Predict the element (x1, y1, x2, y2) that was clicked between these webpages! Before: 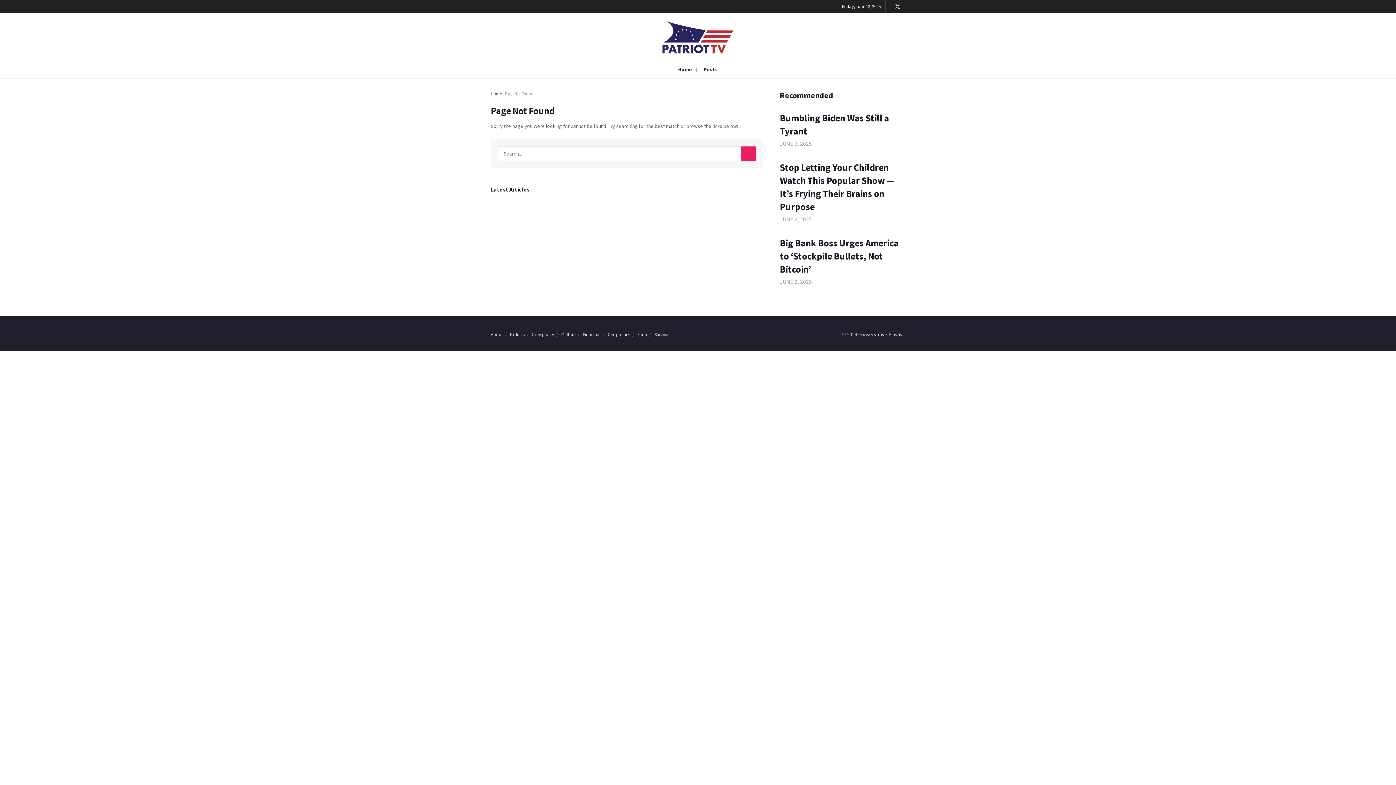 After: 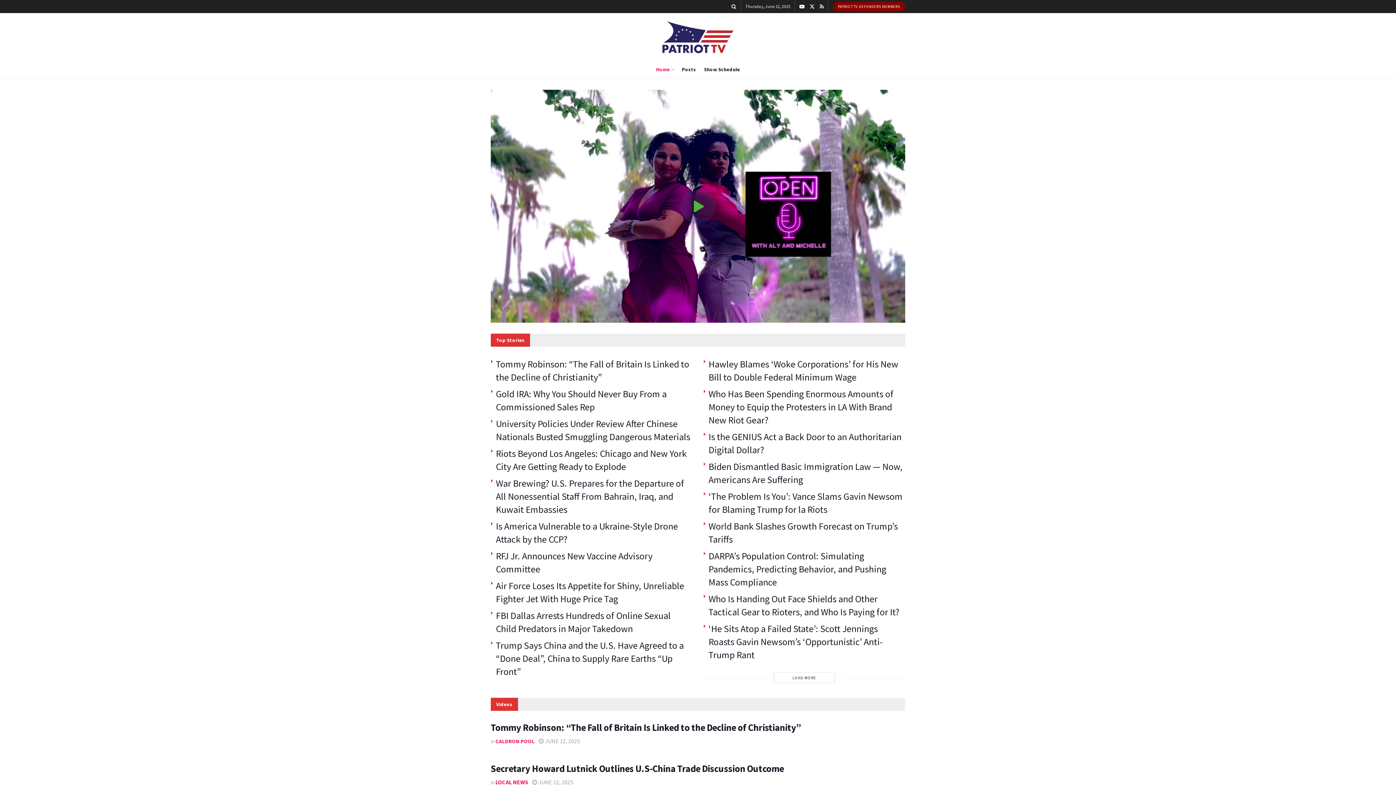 Action: label: Home bbox: (678, 60, 695, 78)